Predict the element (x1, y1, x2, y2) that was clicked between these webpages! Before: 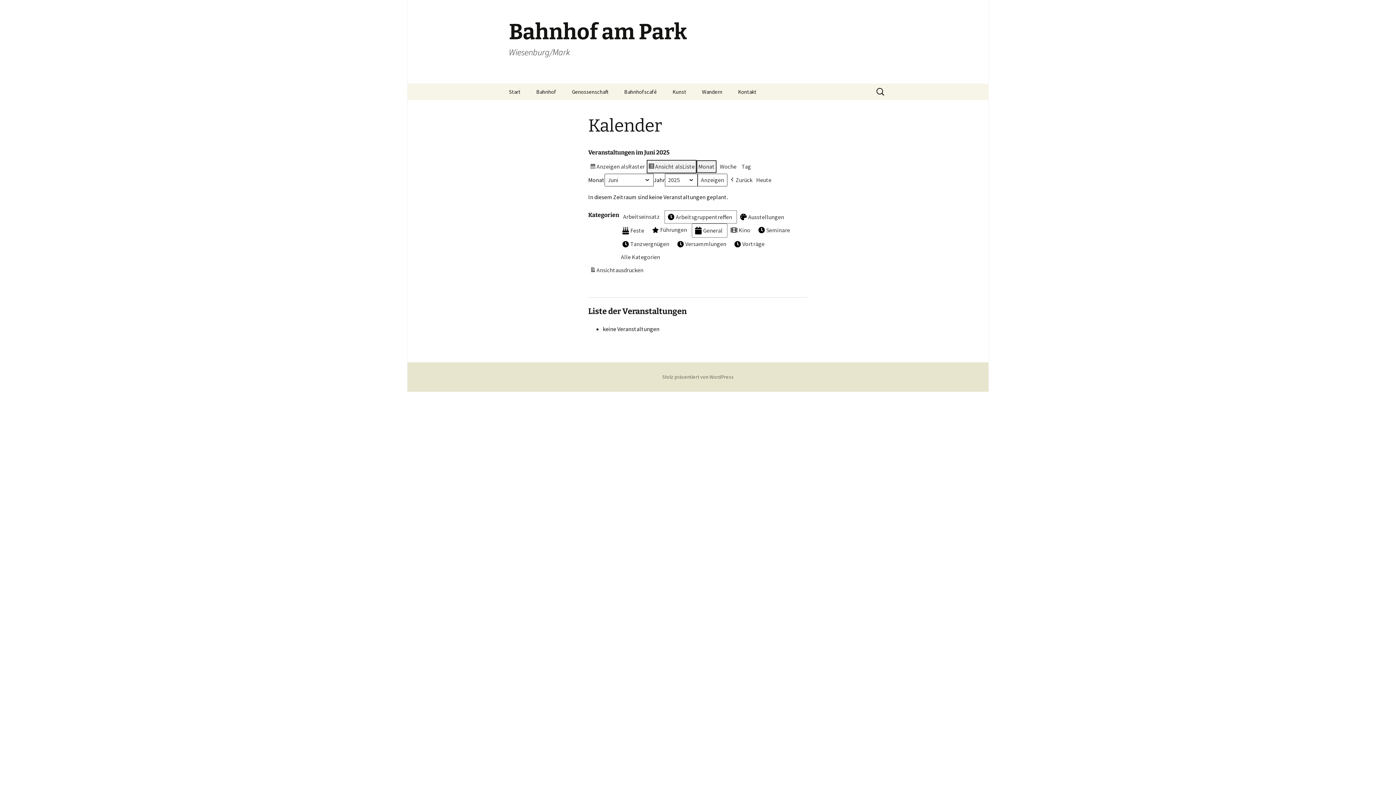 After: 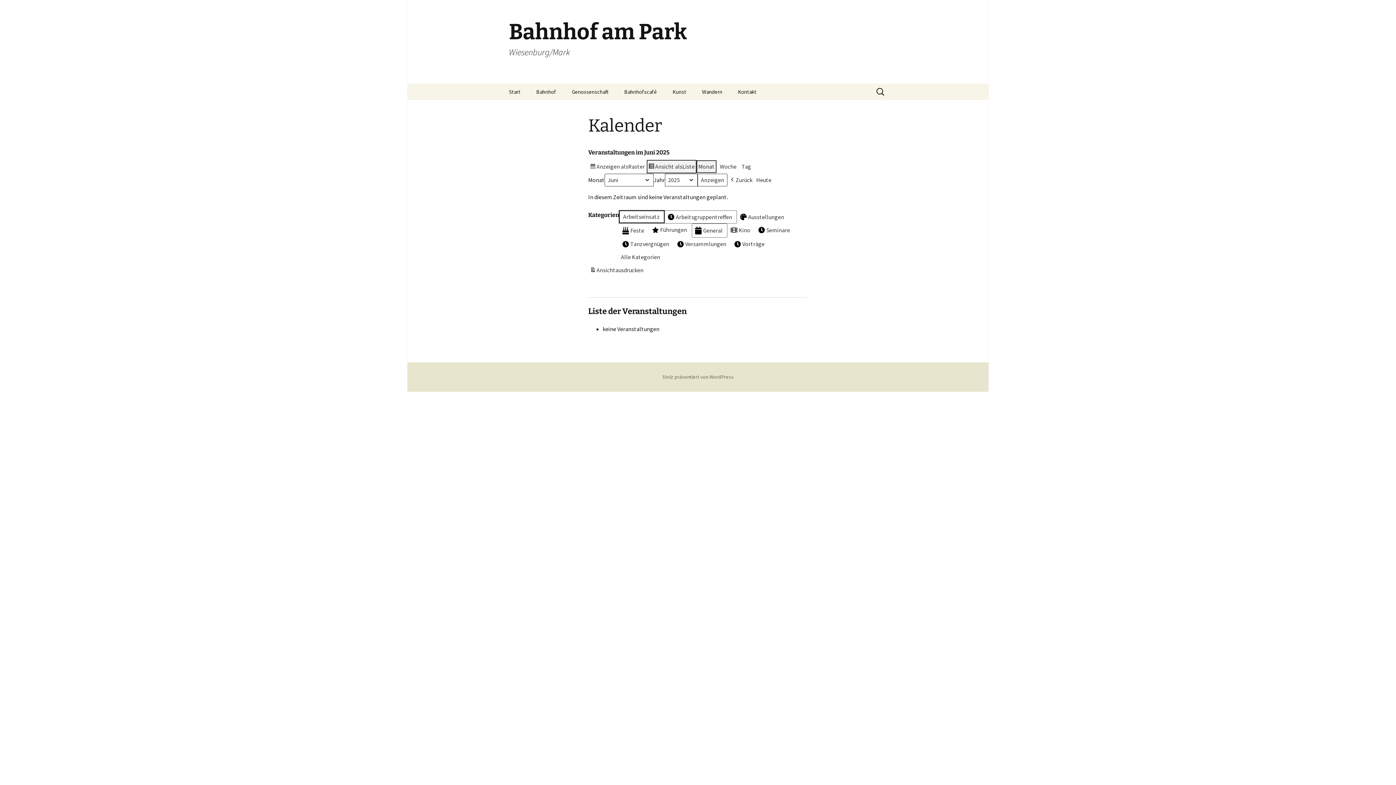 Action: bbox: (619, 210, 664, 223) label: Arbeitseinsatz